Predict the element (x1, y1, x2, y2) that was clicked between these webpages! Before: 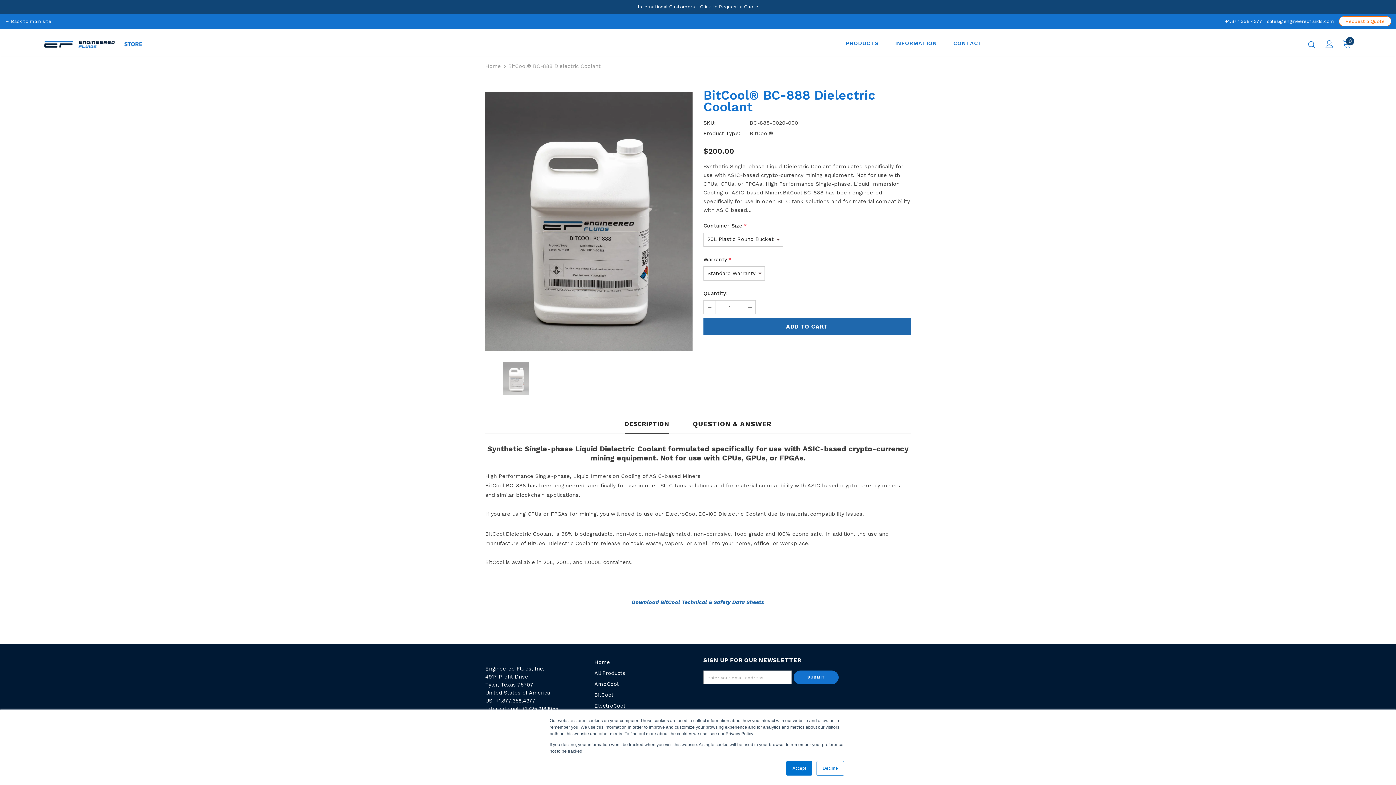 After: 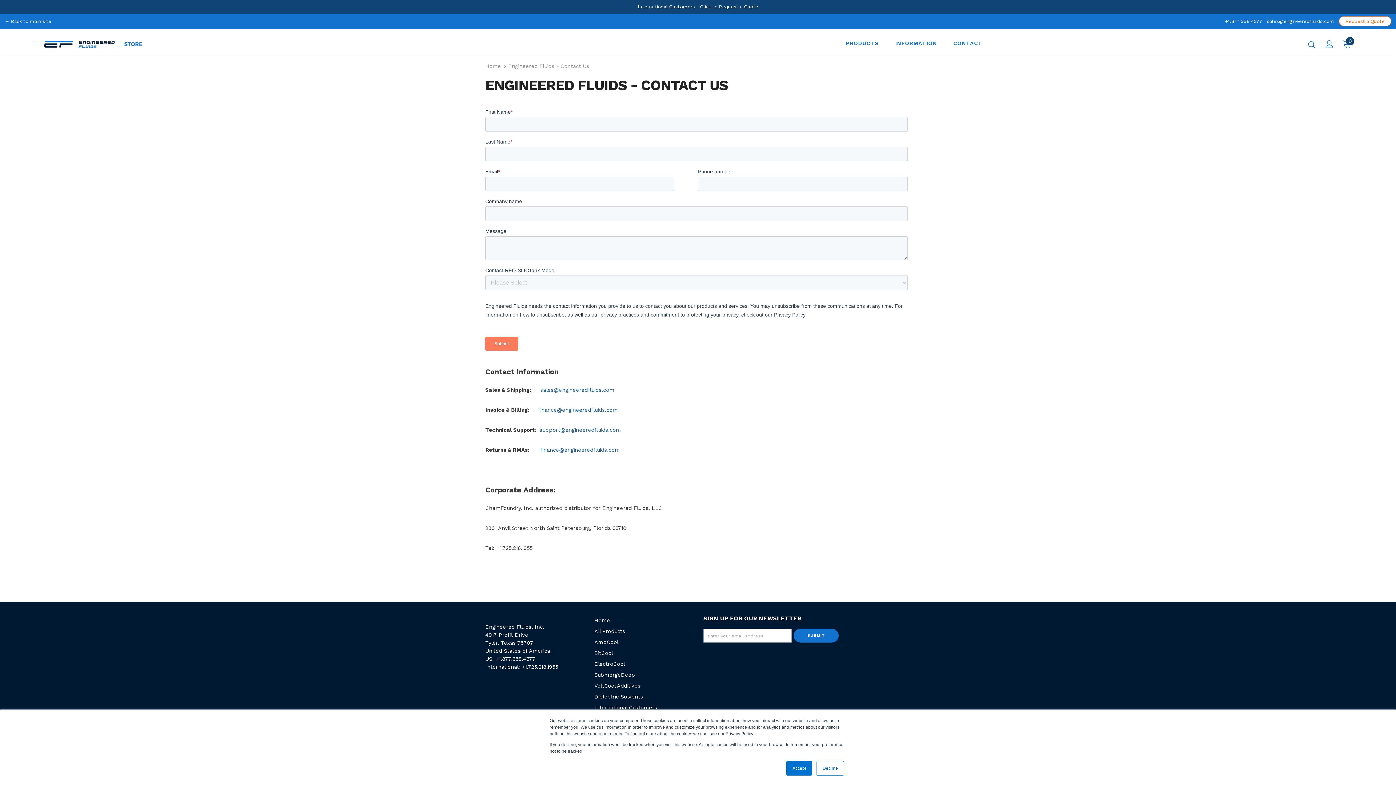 Action: label: CONTACT bbox: (953, 34, 982, 55)